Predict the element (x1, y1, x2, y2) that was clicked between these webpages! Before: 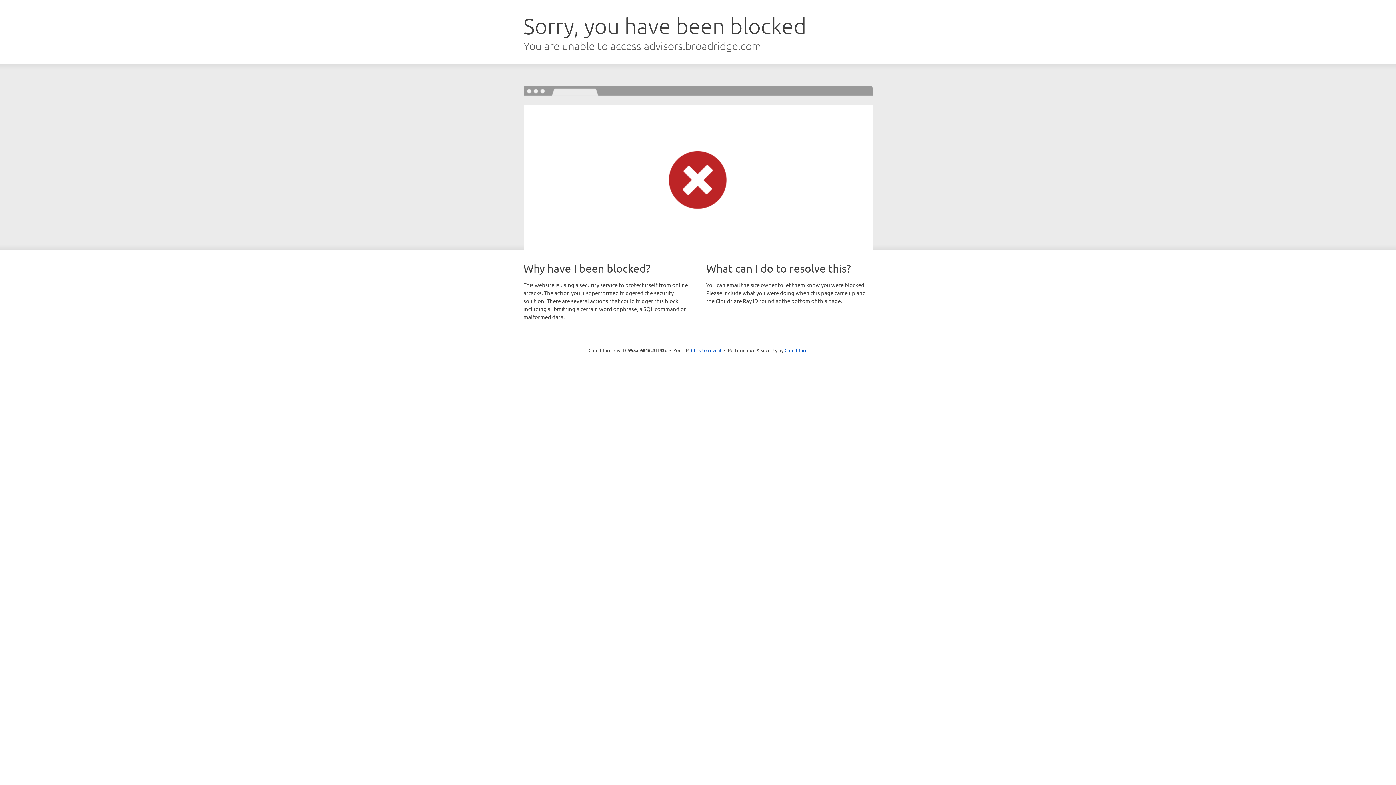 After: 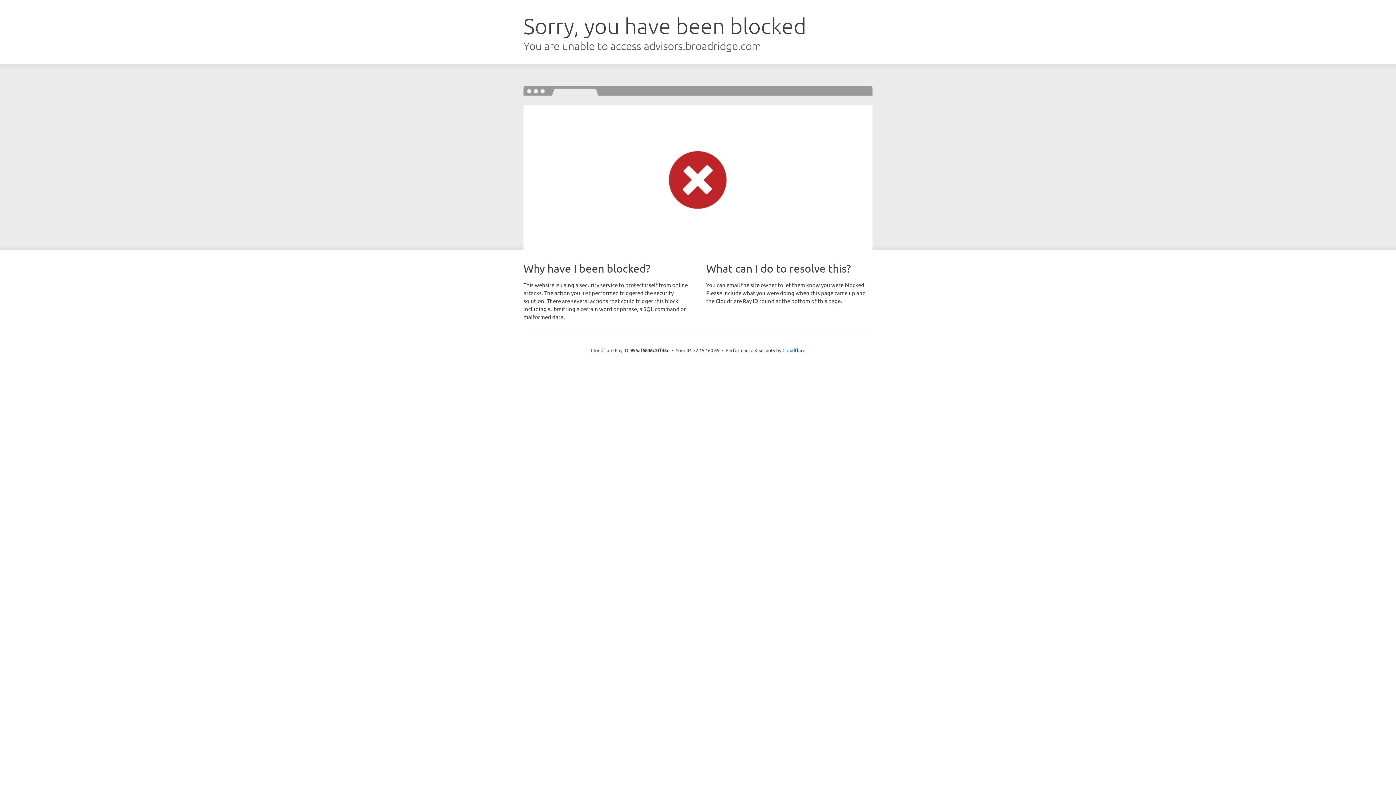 Action: label: Click to reveal bbox: (691, 346, 721, 353)